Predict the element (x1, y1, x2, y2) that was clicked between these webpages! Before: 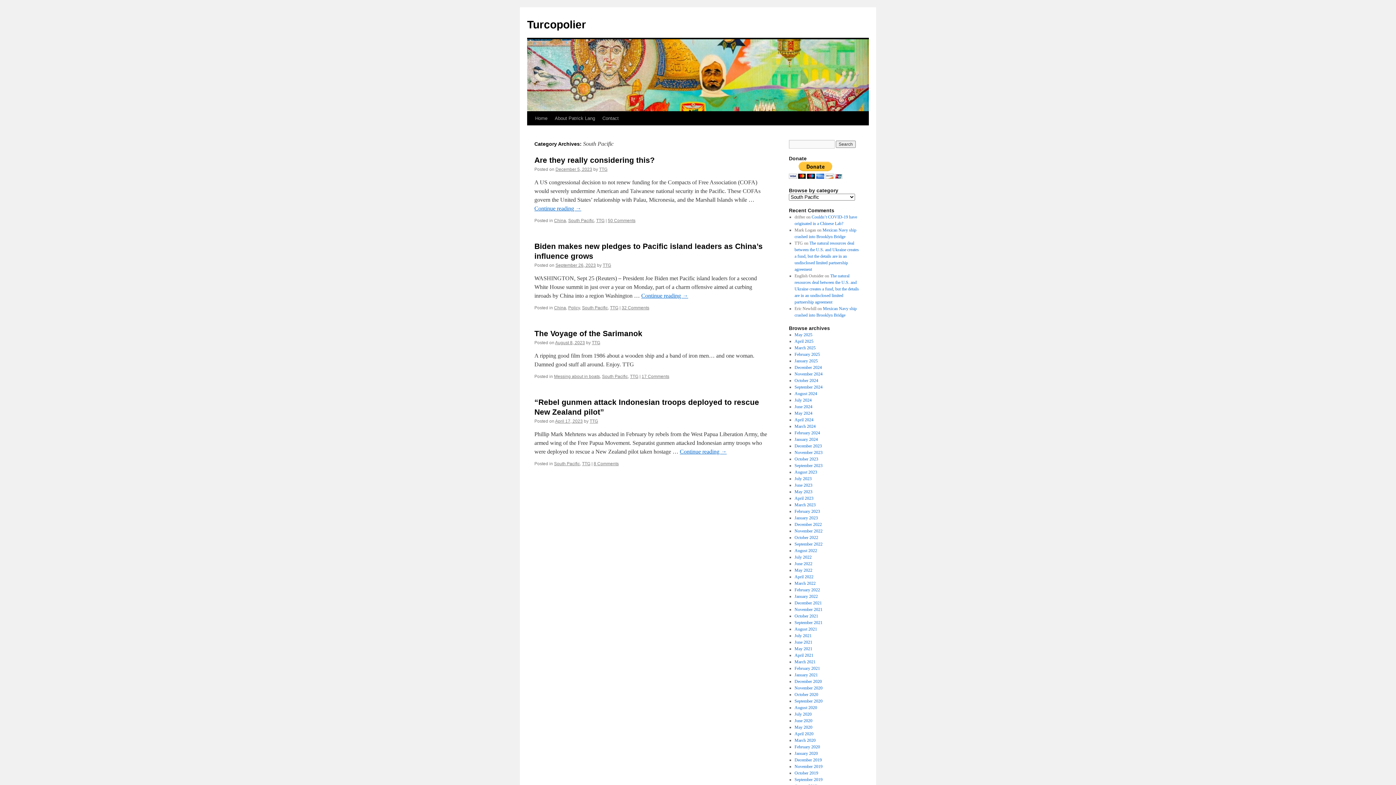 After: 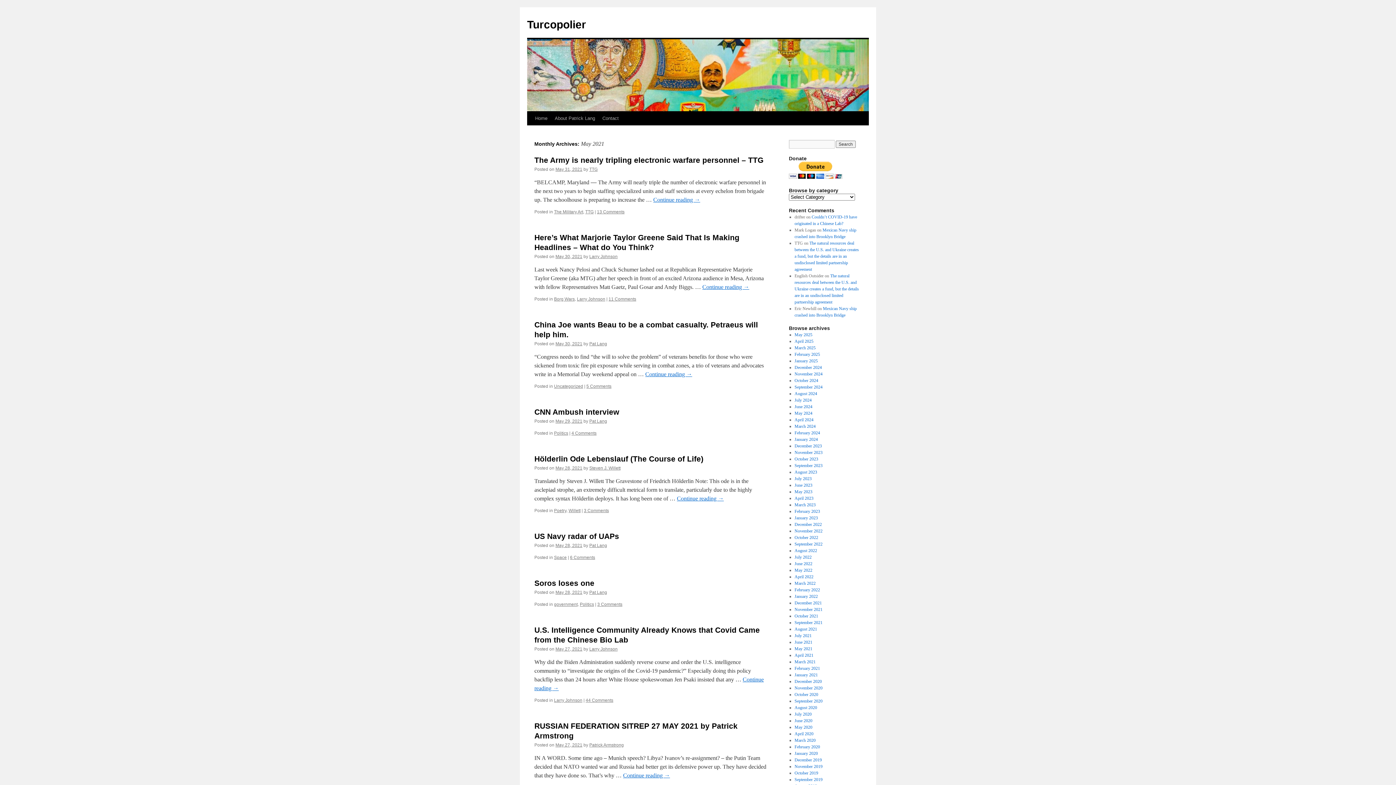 Action: bbox: (794, 646, 812, 651) label: May 2021